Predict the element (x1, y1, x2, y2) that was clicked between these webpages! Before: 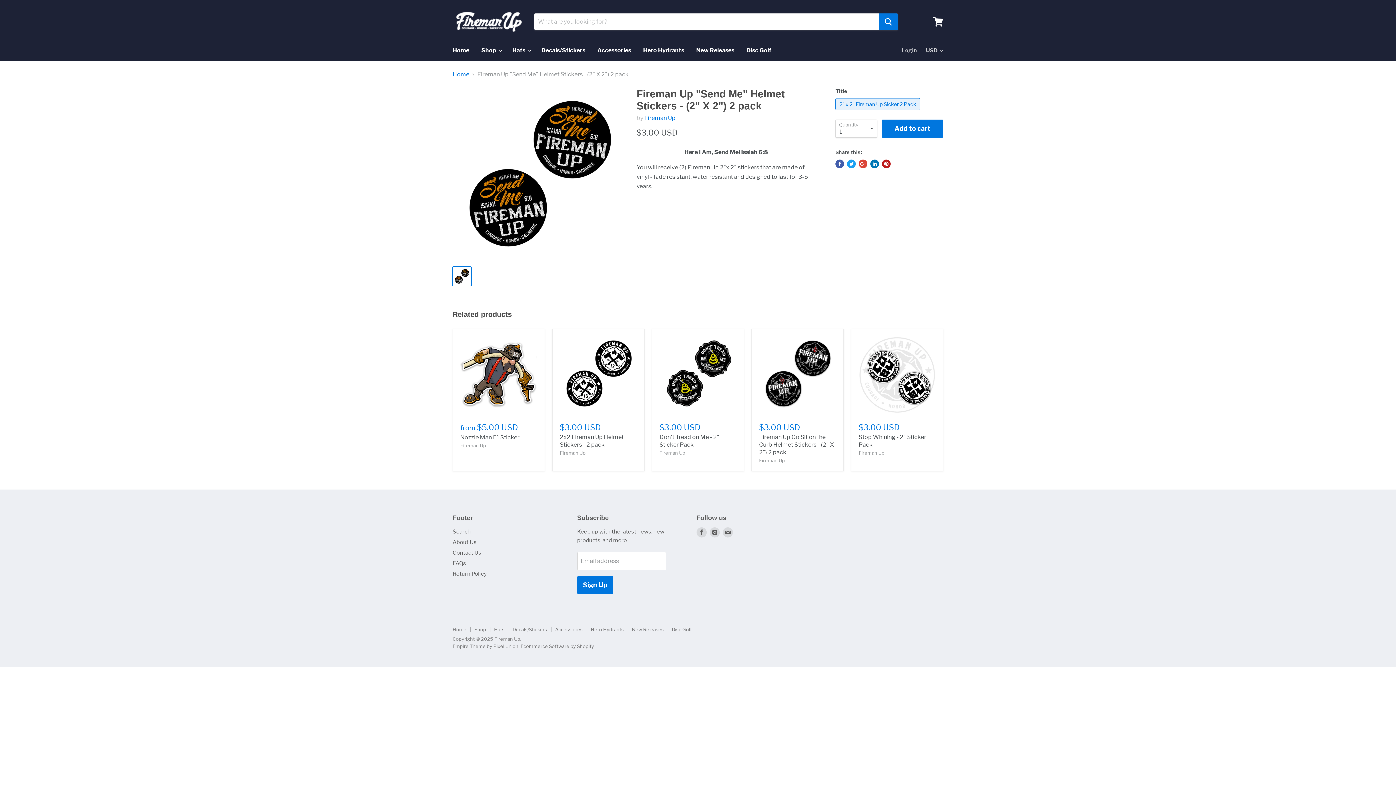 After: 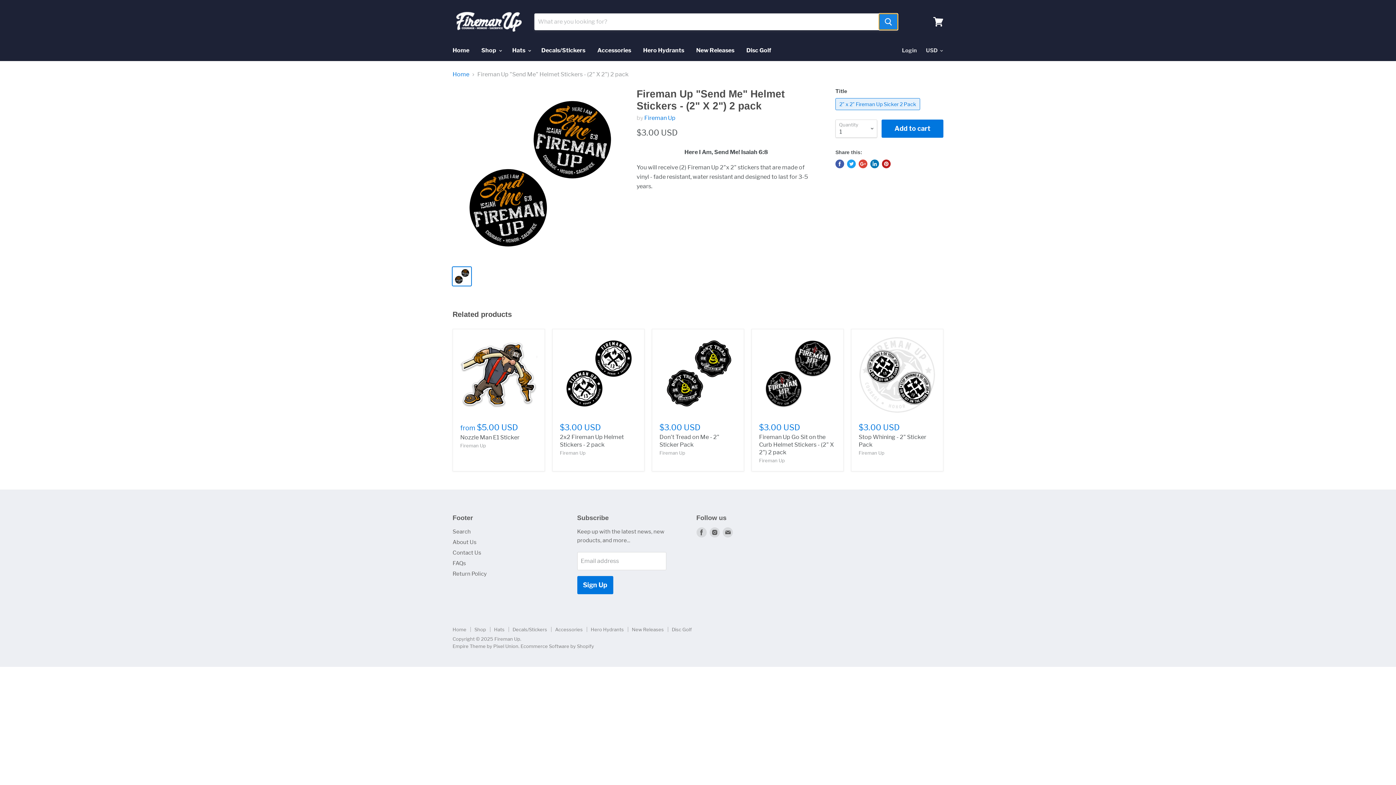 Action: bbox: (878, 13, 898, 30) label: Search